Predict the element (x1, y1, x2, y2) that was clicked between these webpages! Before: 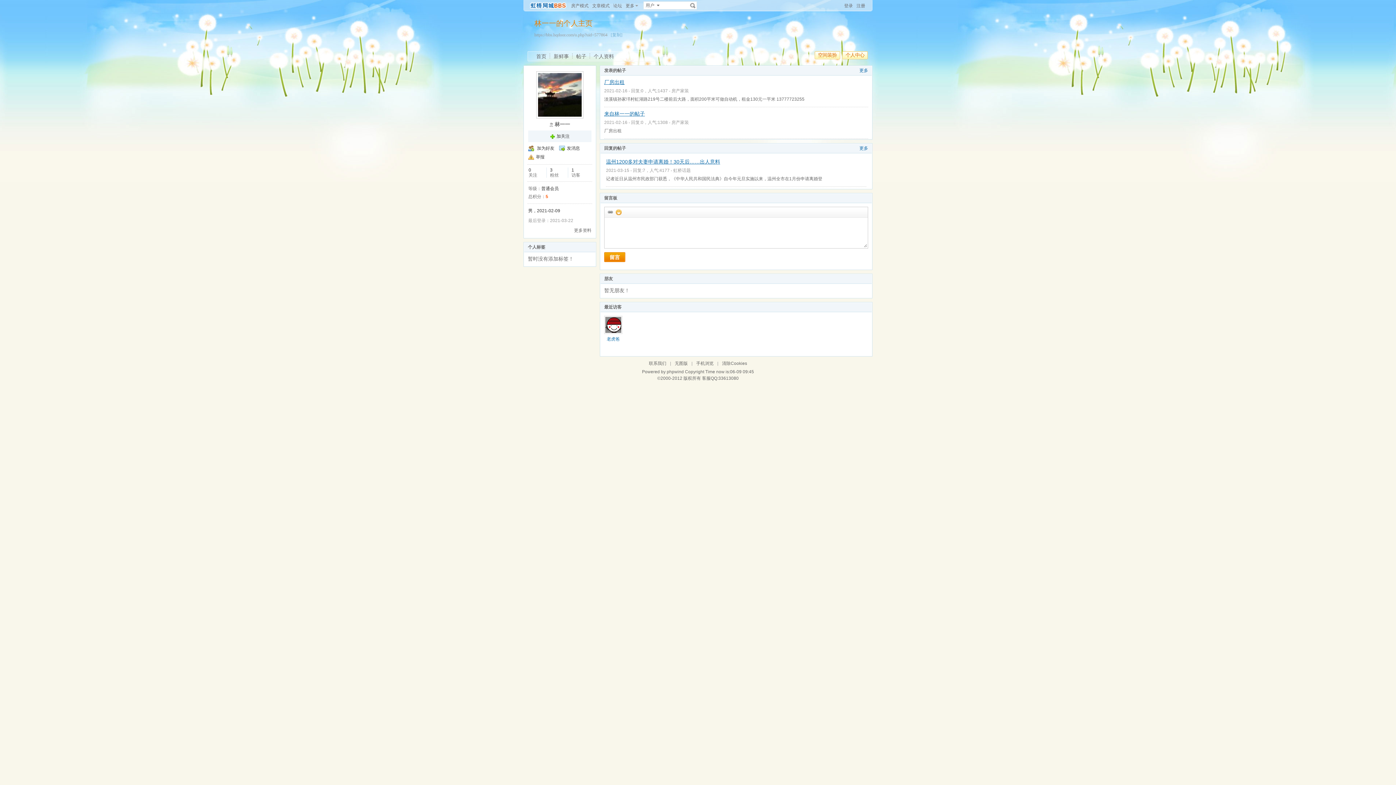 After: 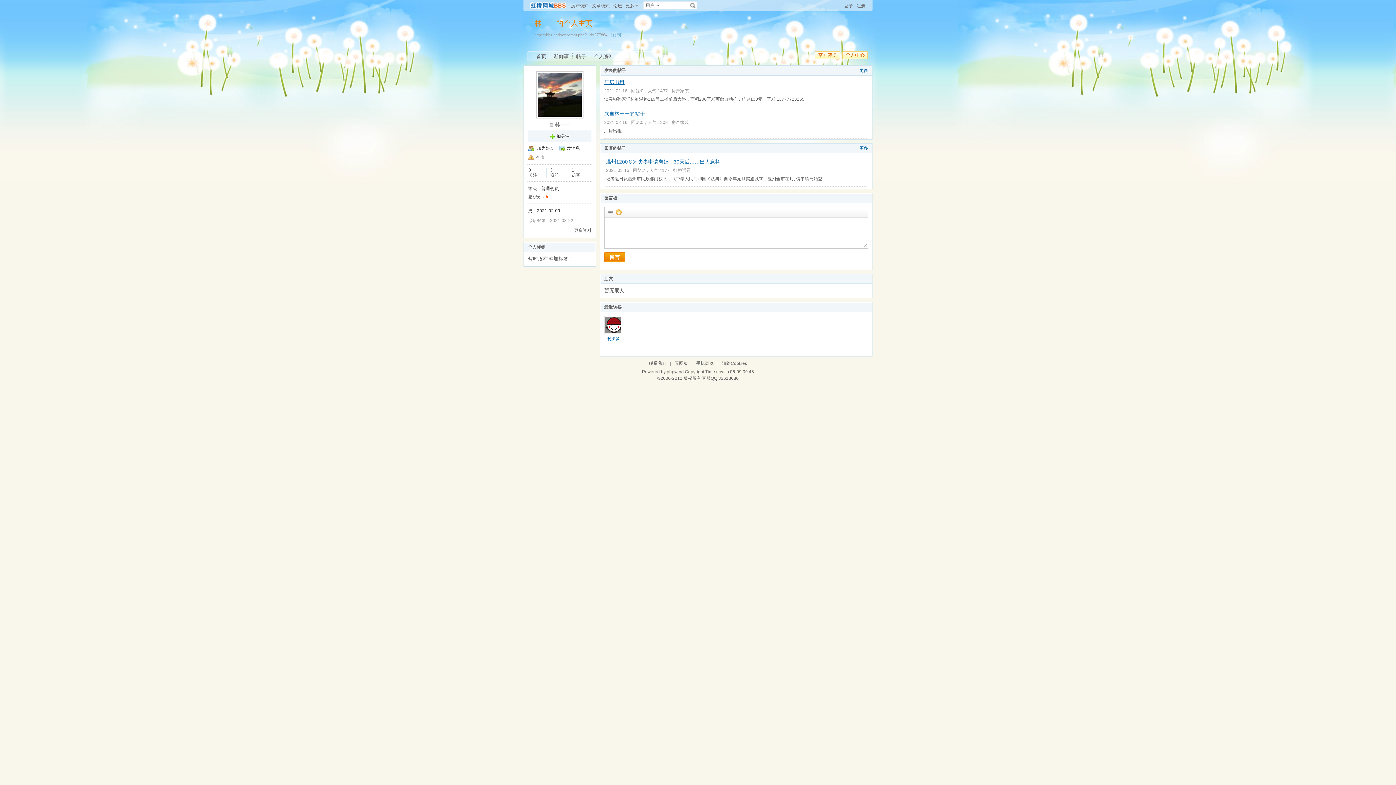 Action: bbox: (536, 154, 544, 159) label: 举报